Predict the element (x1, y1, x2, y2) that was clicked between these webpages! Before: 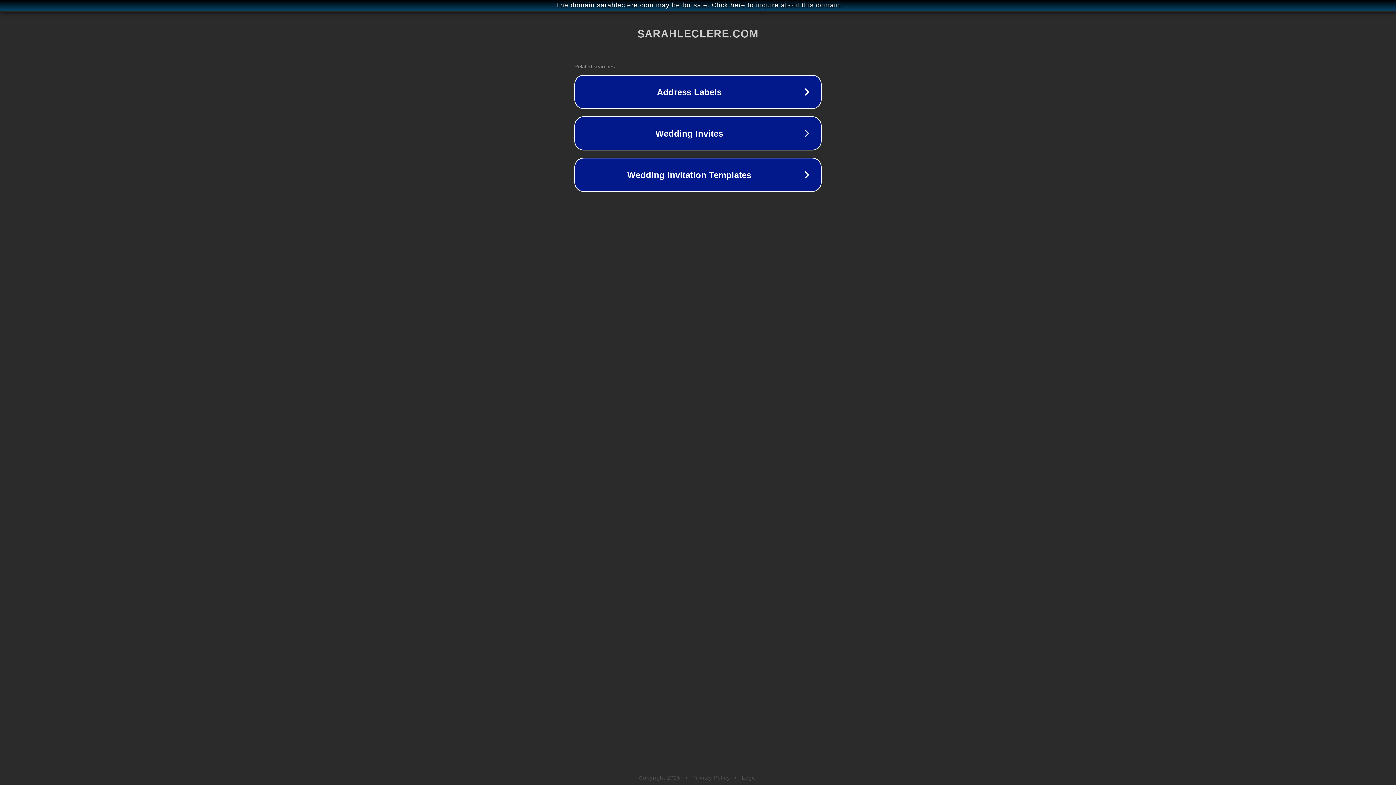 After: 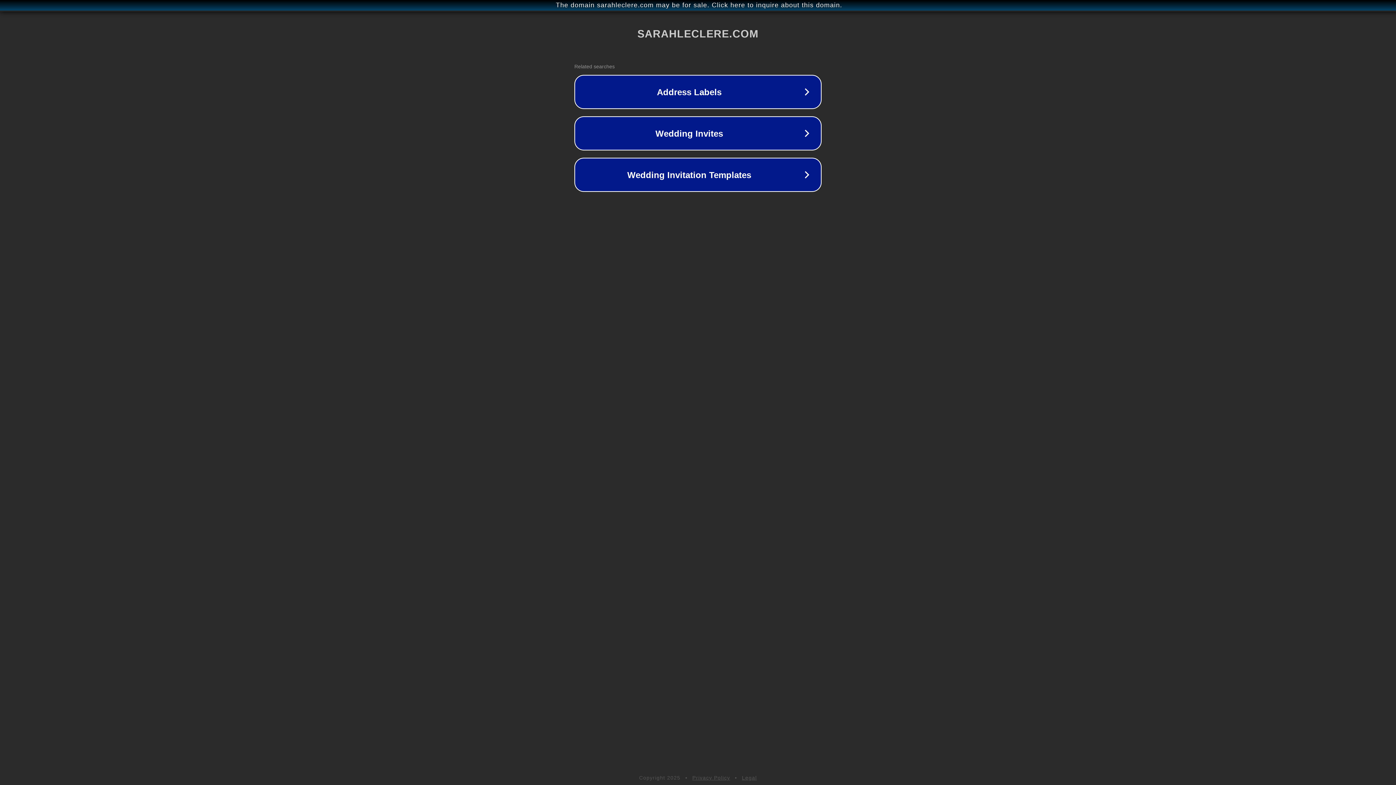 Action: label: Legal bbox: (742, 775, 757, 781)